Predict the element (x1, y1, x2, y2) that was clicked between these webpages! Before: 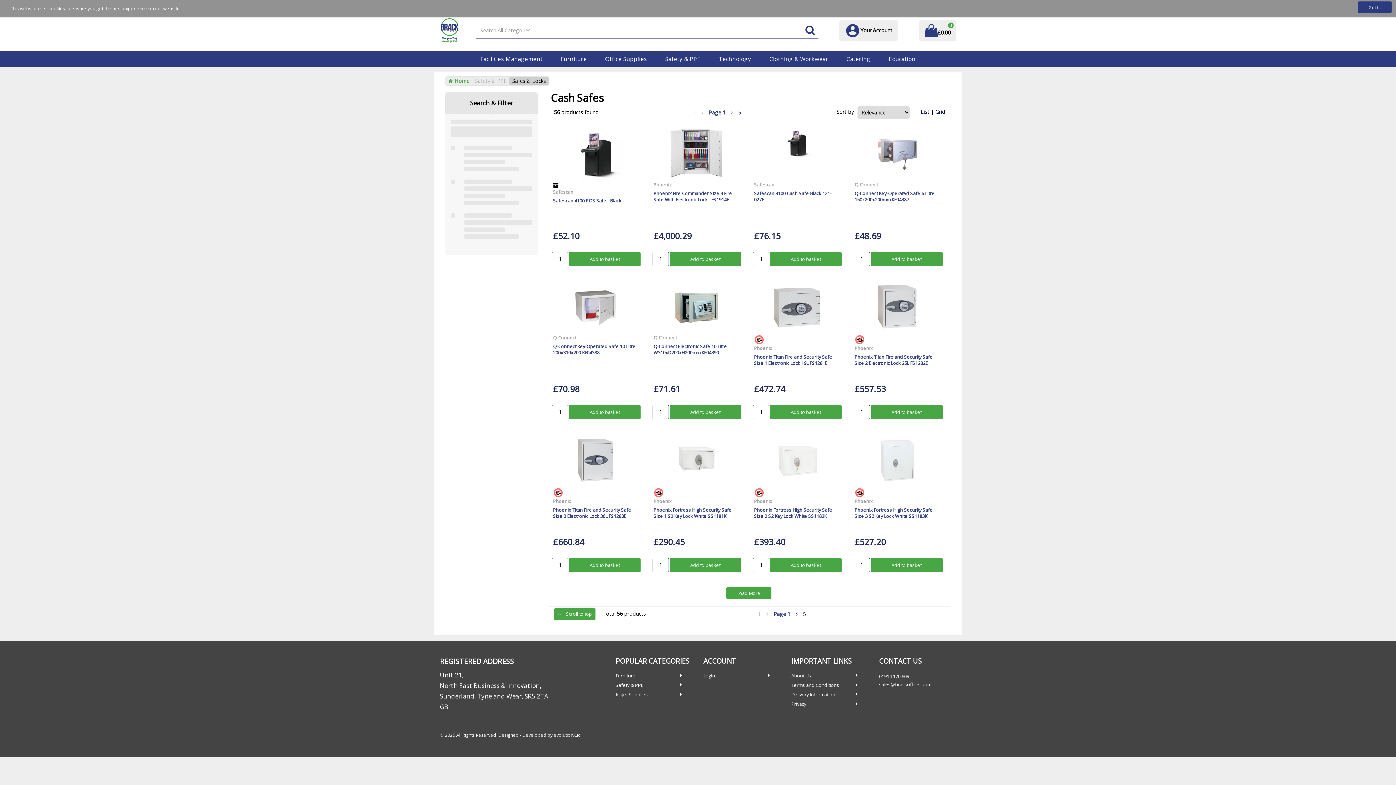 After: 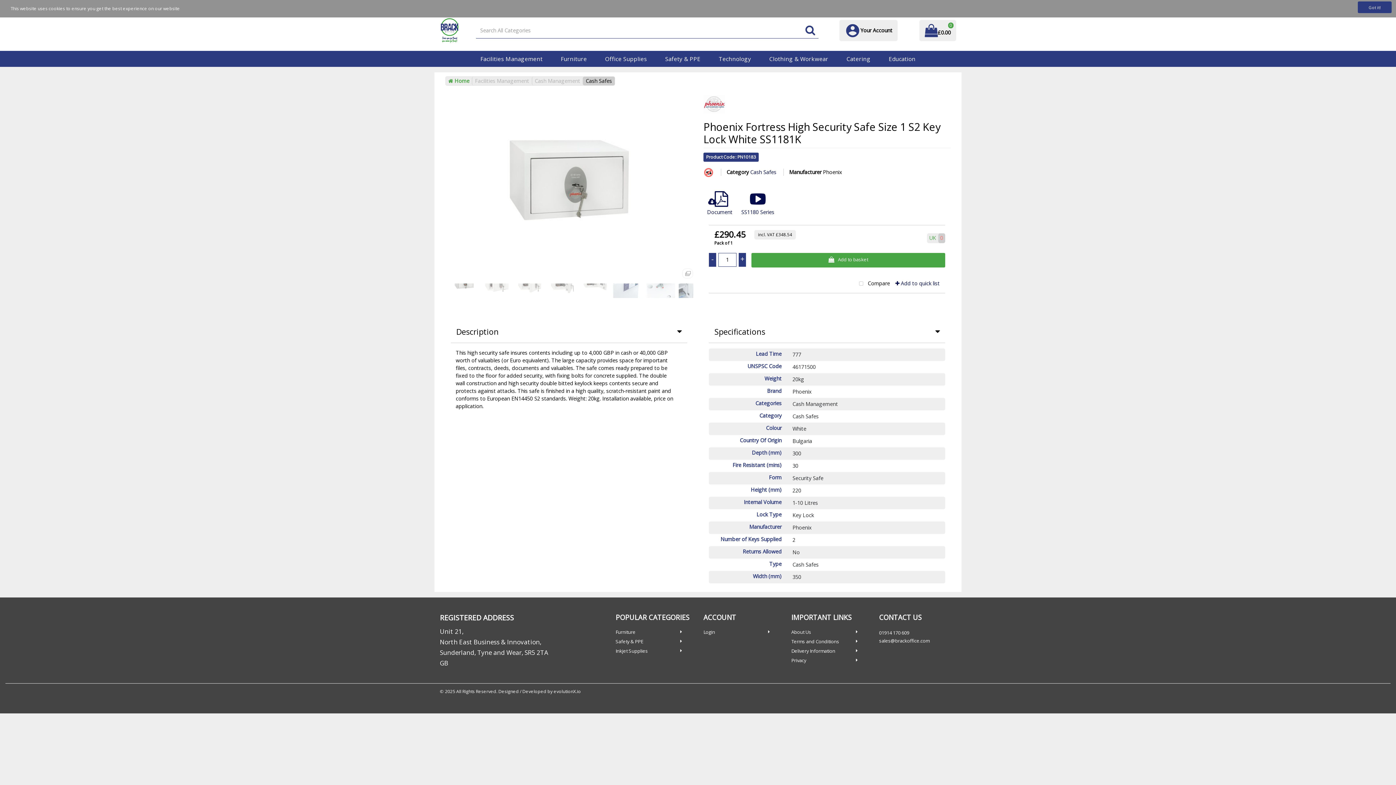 Action: bbox: (653, 506, 731, 519) label: Phoenix Fortress High Security Safe Size 1 S2 Key Lock White SS1181K